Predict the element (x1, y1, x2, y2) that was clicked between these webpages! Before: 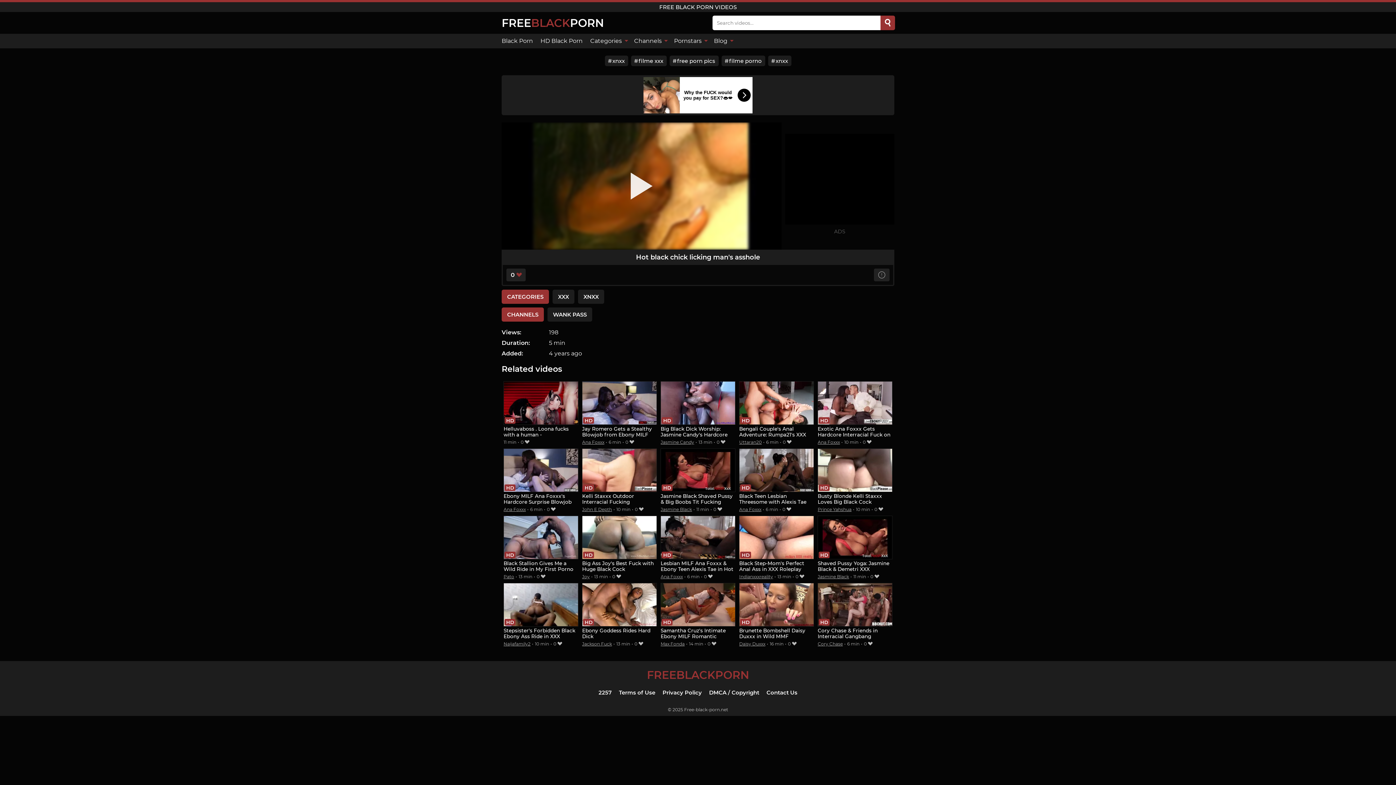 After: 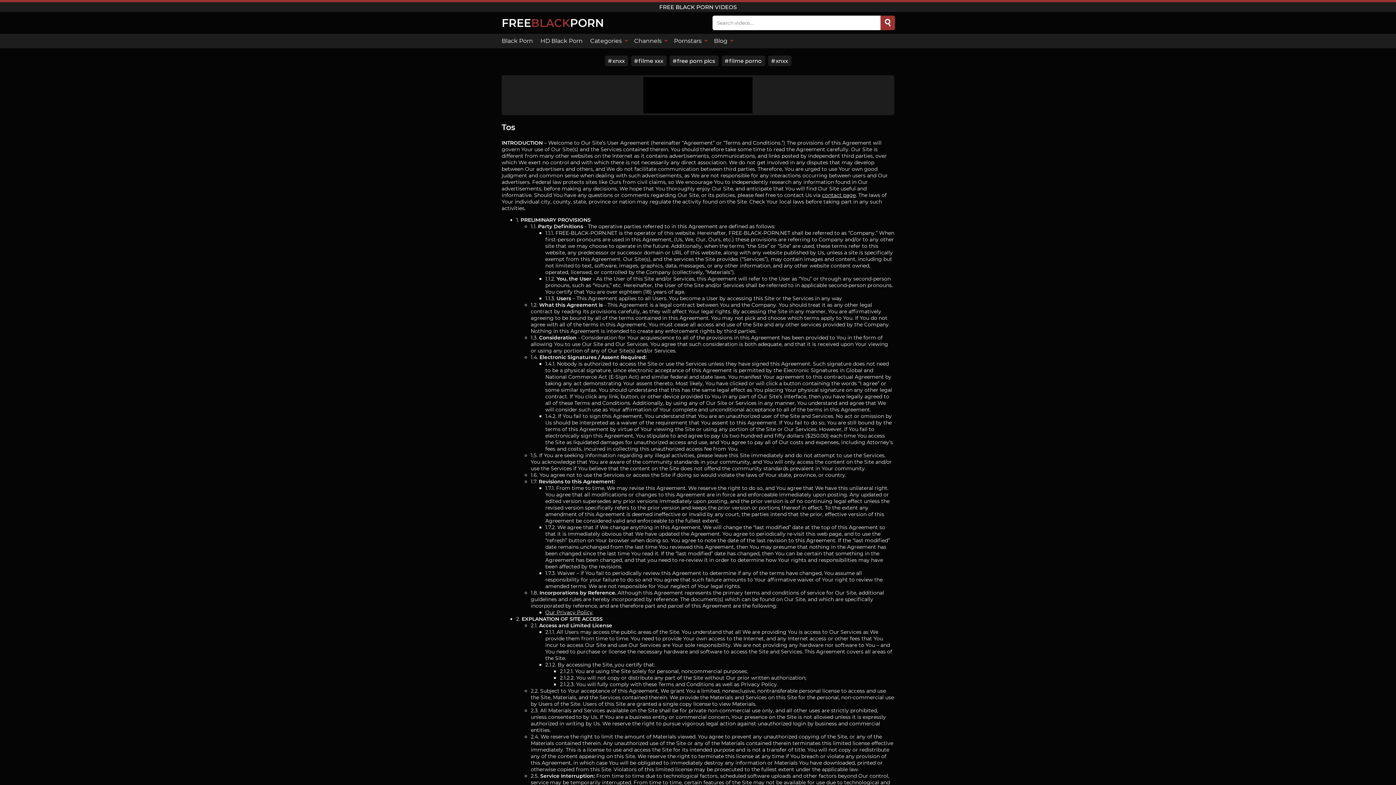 Action: bbox: (619, 689, 655, 696) label: Terms of Use